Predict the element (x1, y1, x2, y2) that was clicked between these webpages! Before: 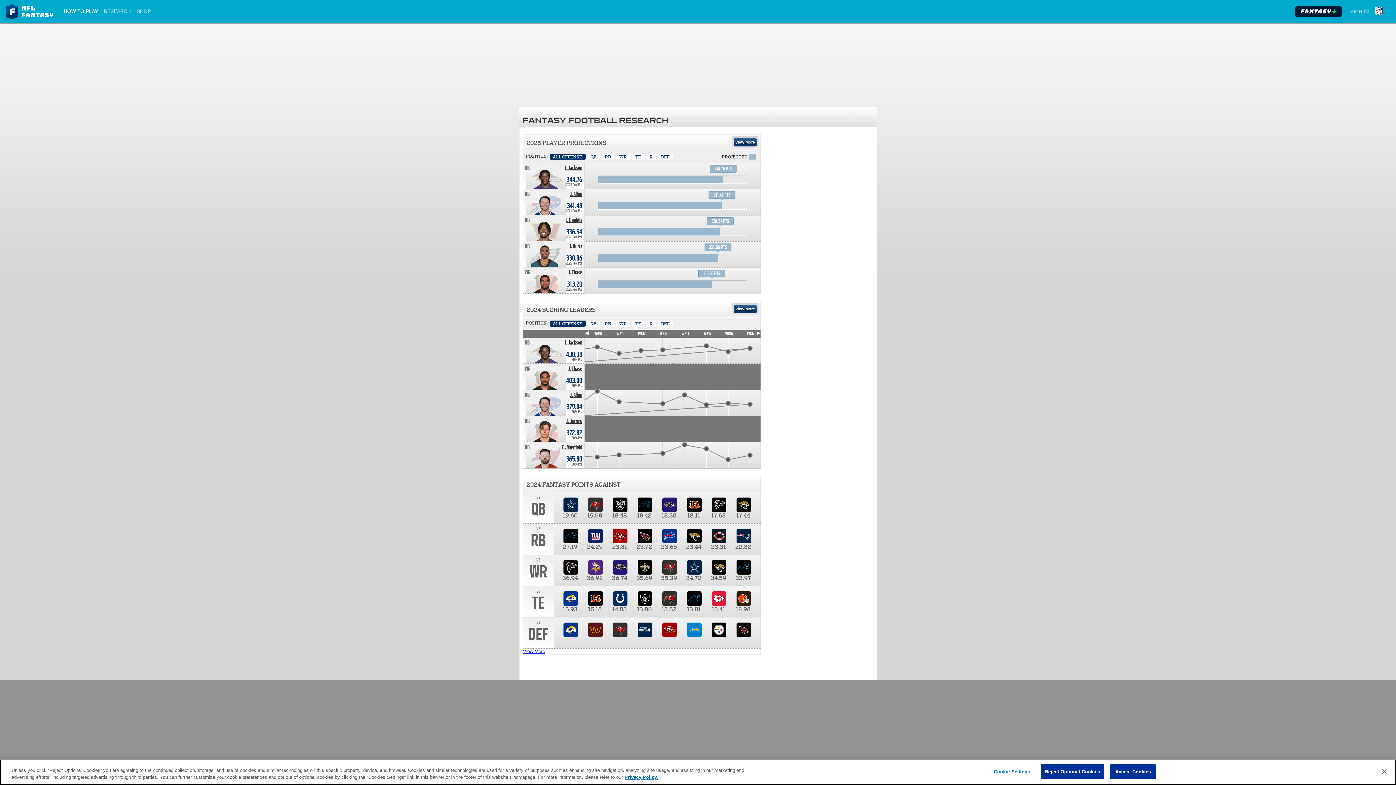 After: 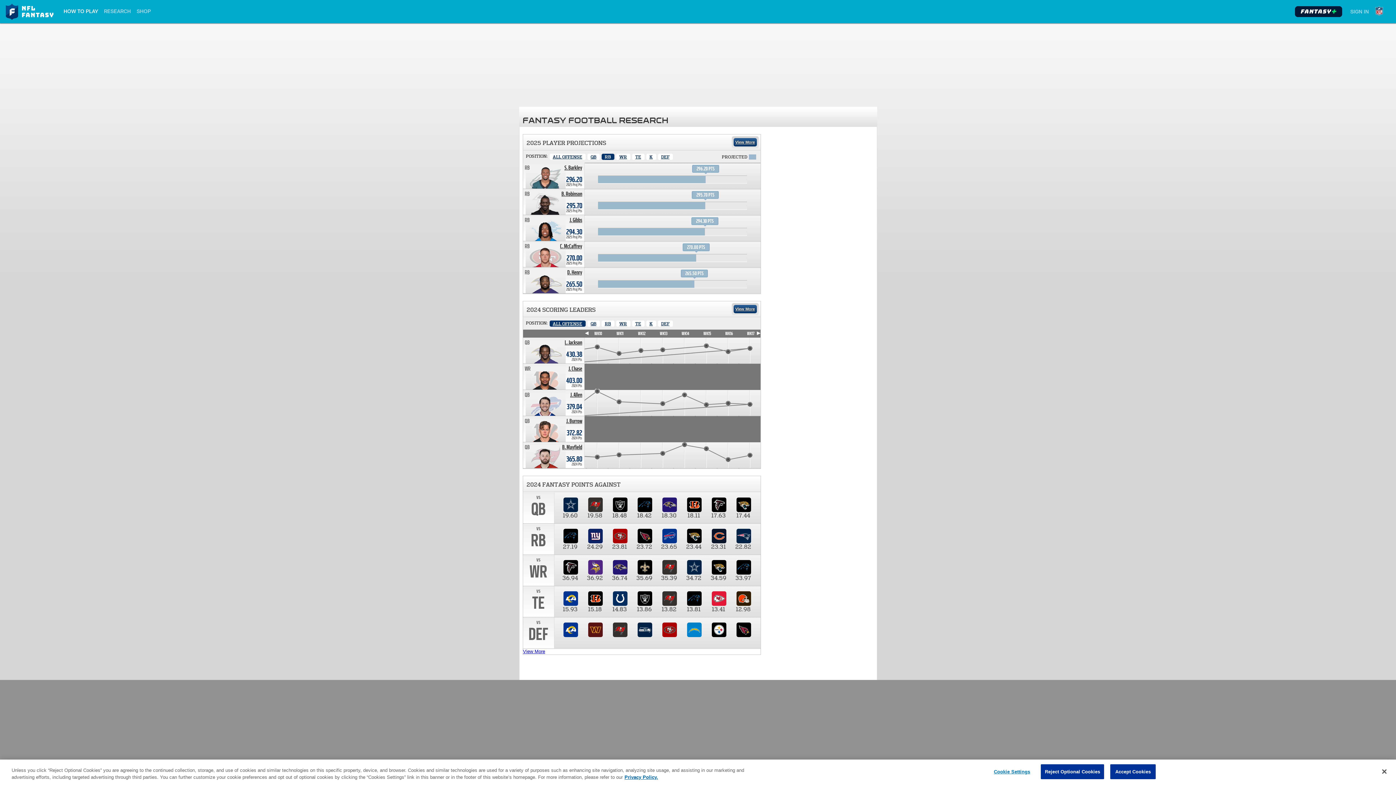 Action: label: Running Back bbox: (601, 153, 614, 160)